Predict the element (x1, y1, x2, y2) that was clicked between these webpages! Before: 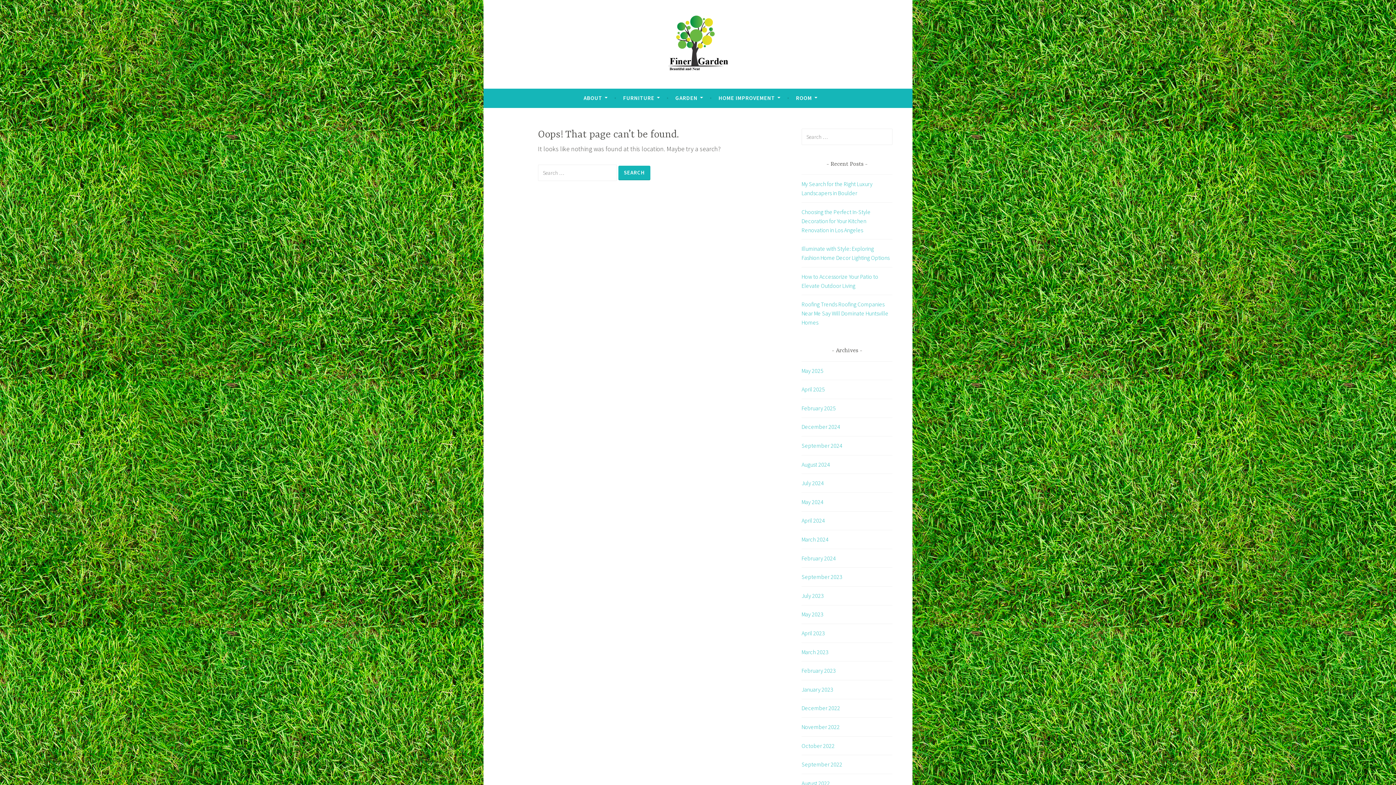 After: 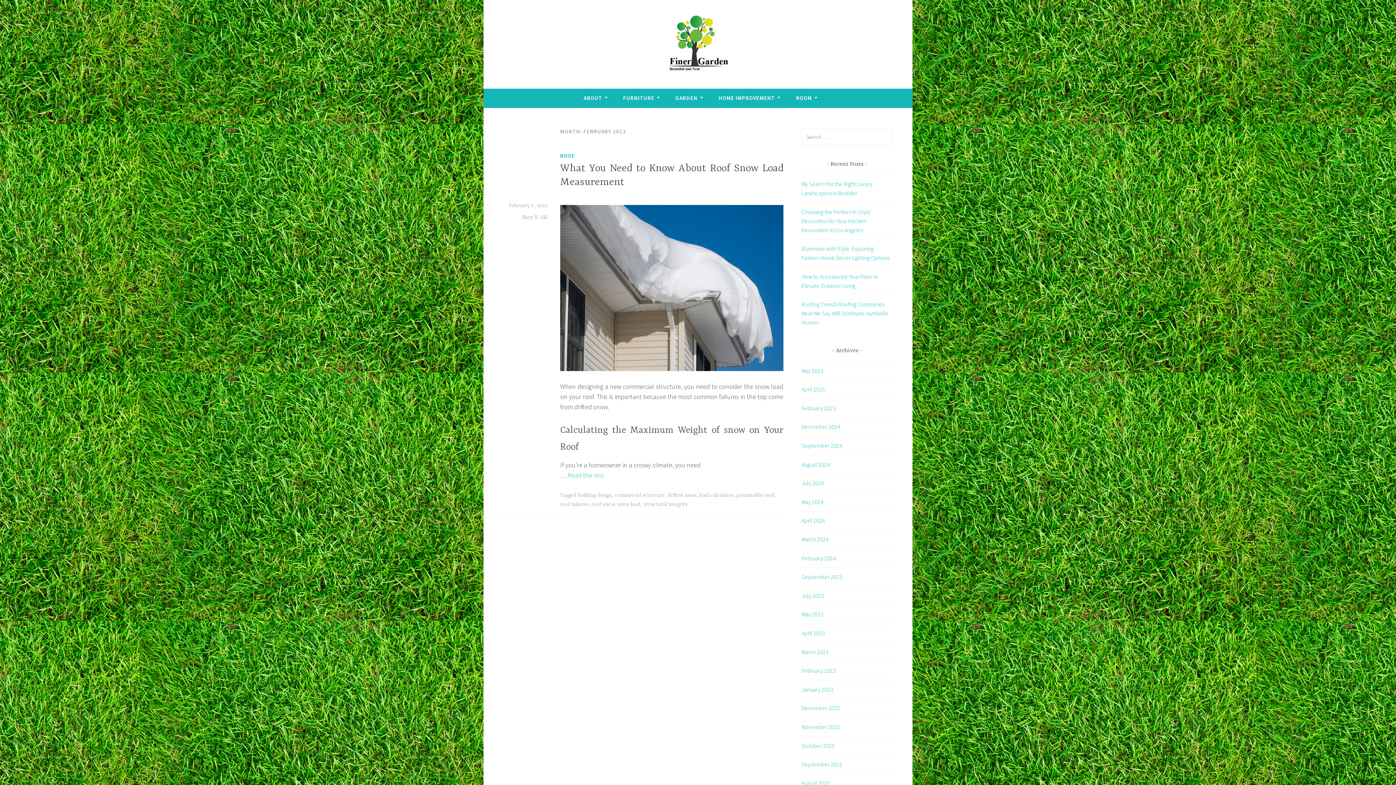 Action: bbox: (801, 667, 836, 674) label: February 2023